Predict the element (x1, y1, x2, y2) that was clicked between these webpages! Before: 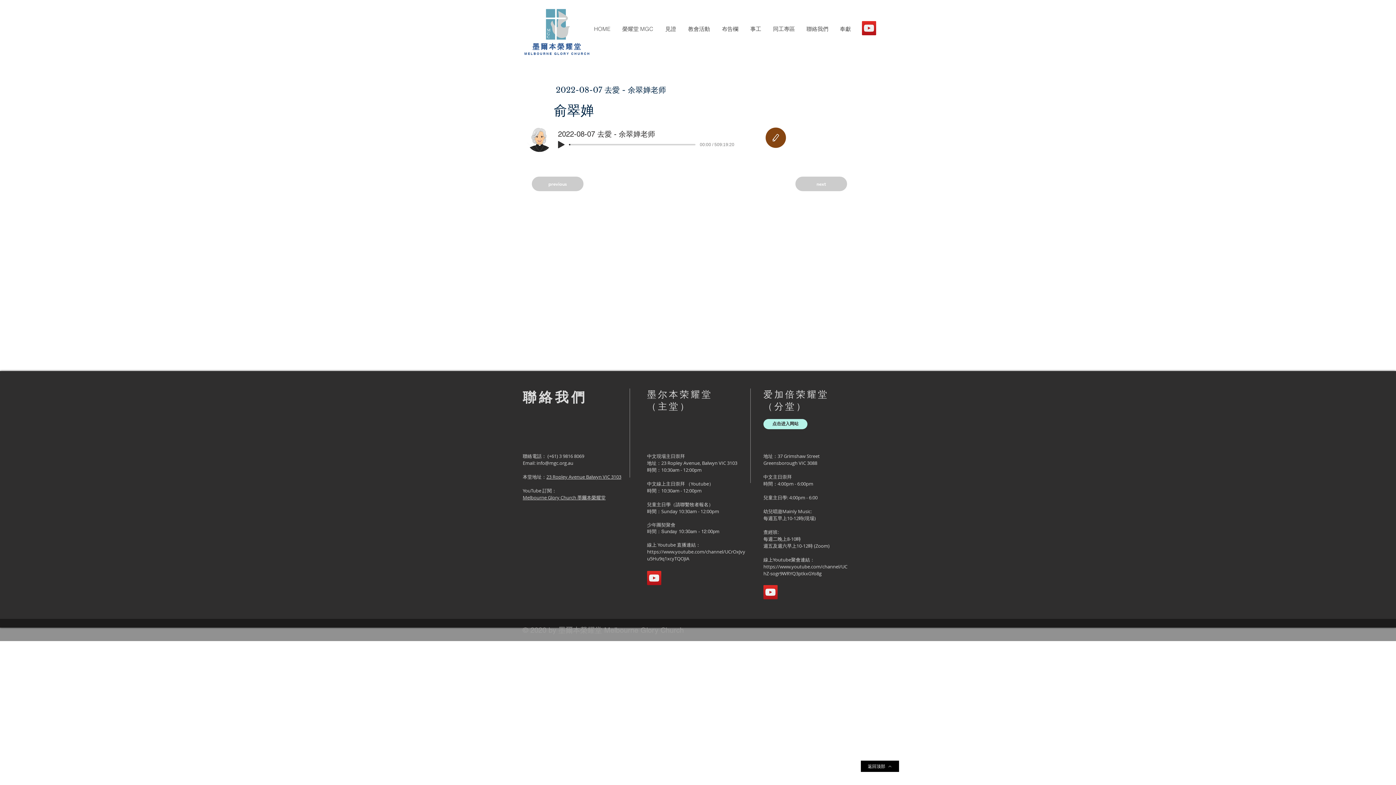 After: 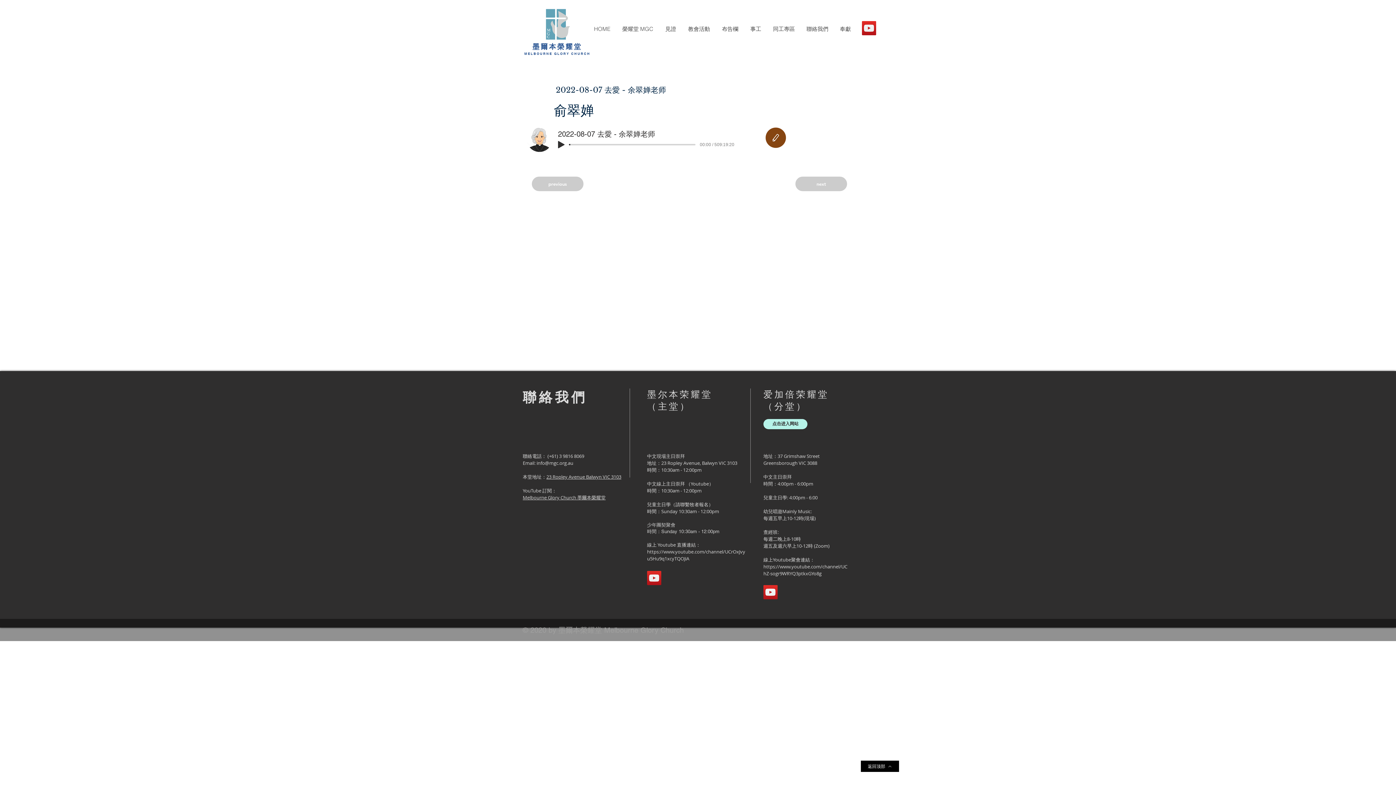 Action: label: YouTube bbox: (763, 585, 777, 599)